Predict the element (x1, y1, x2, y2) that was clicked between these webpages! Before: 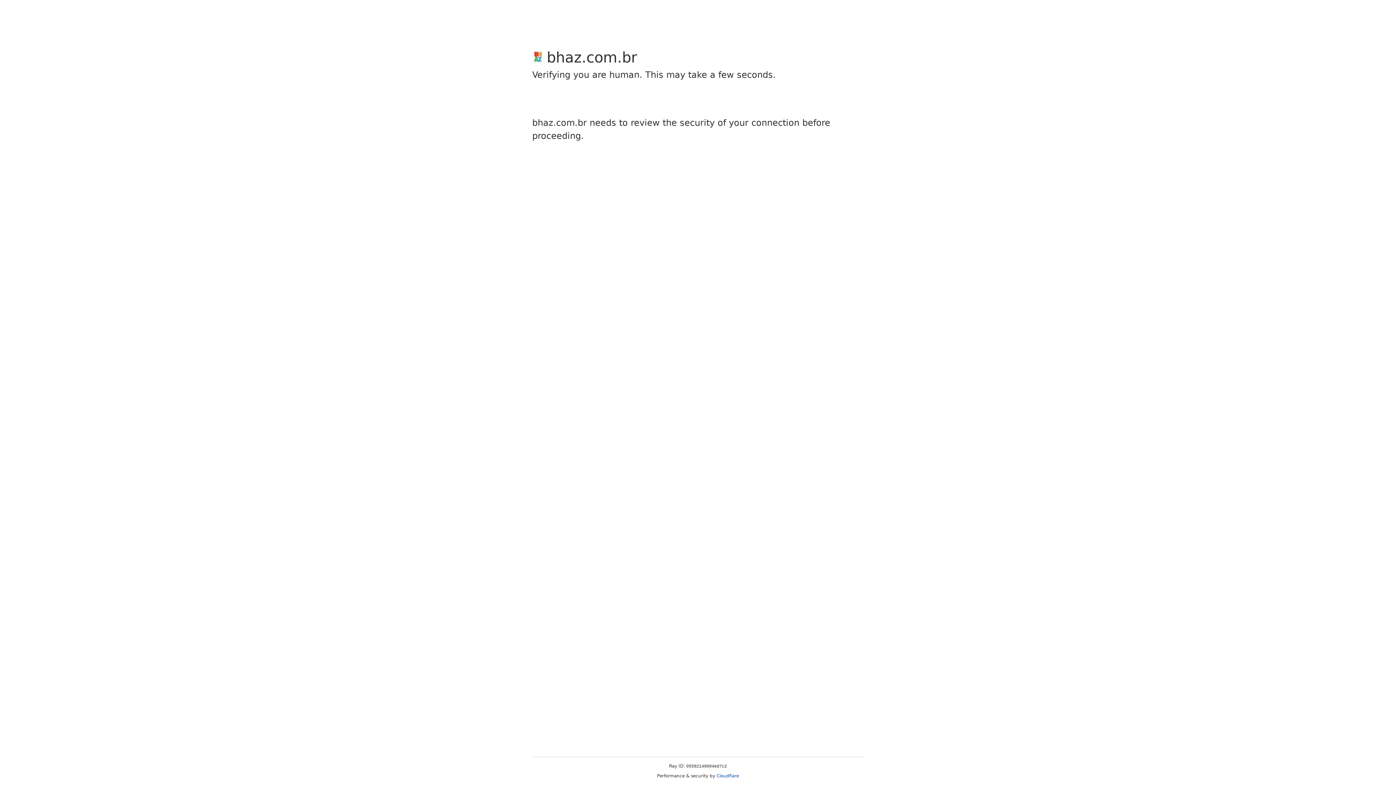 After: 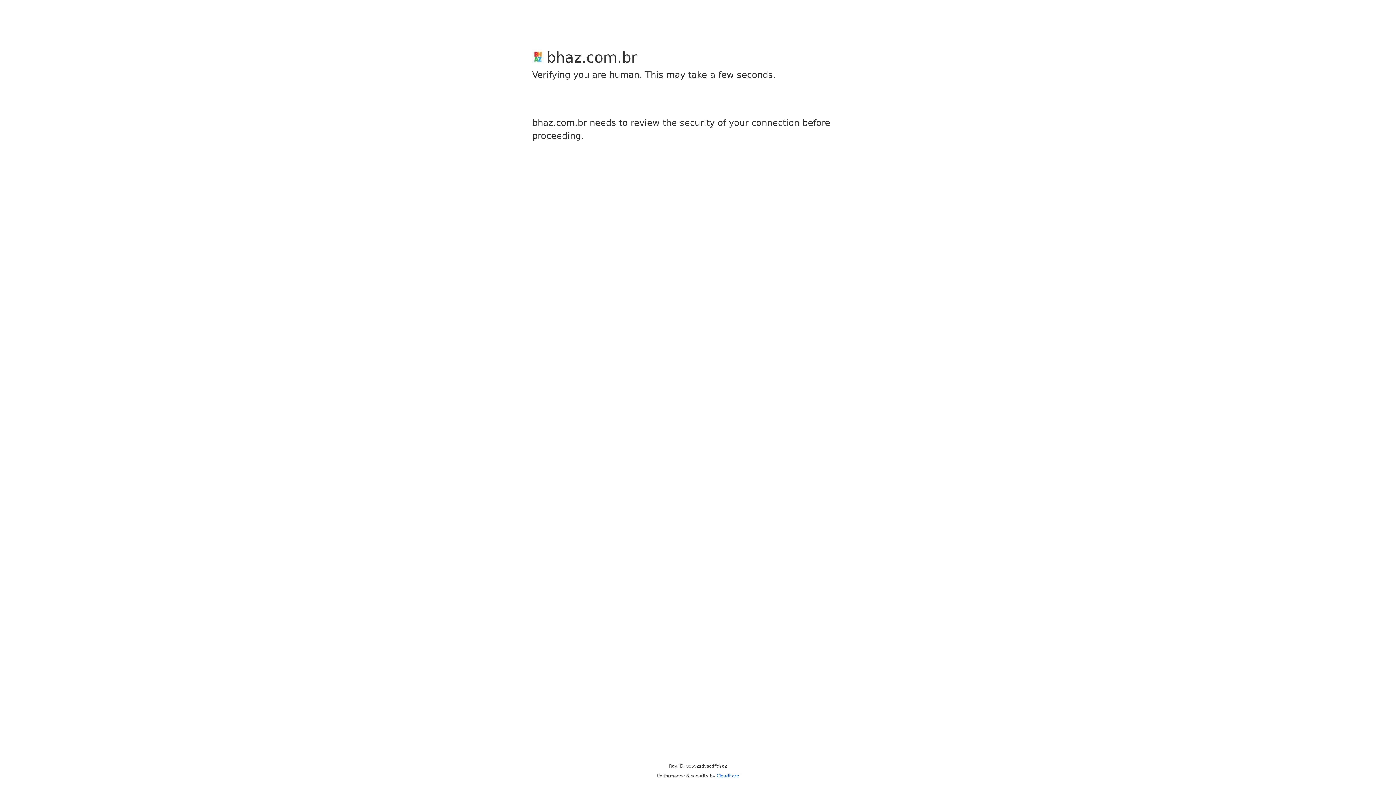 Action: label: Cloudflare bbox: (716, 773, 739, 778)